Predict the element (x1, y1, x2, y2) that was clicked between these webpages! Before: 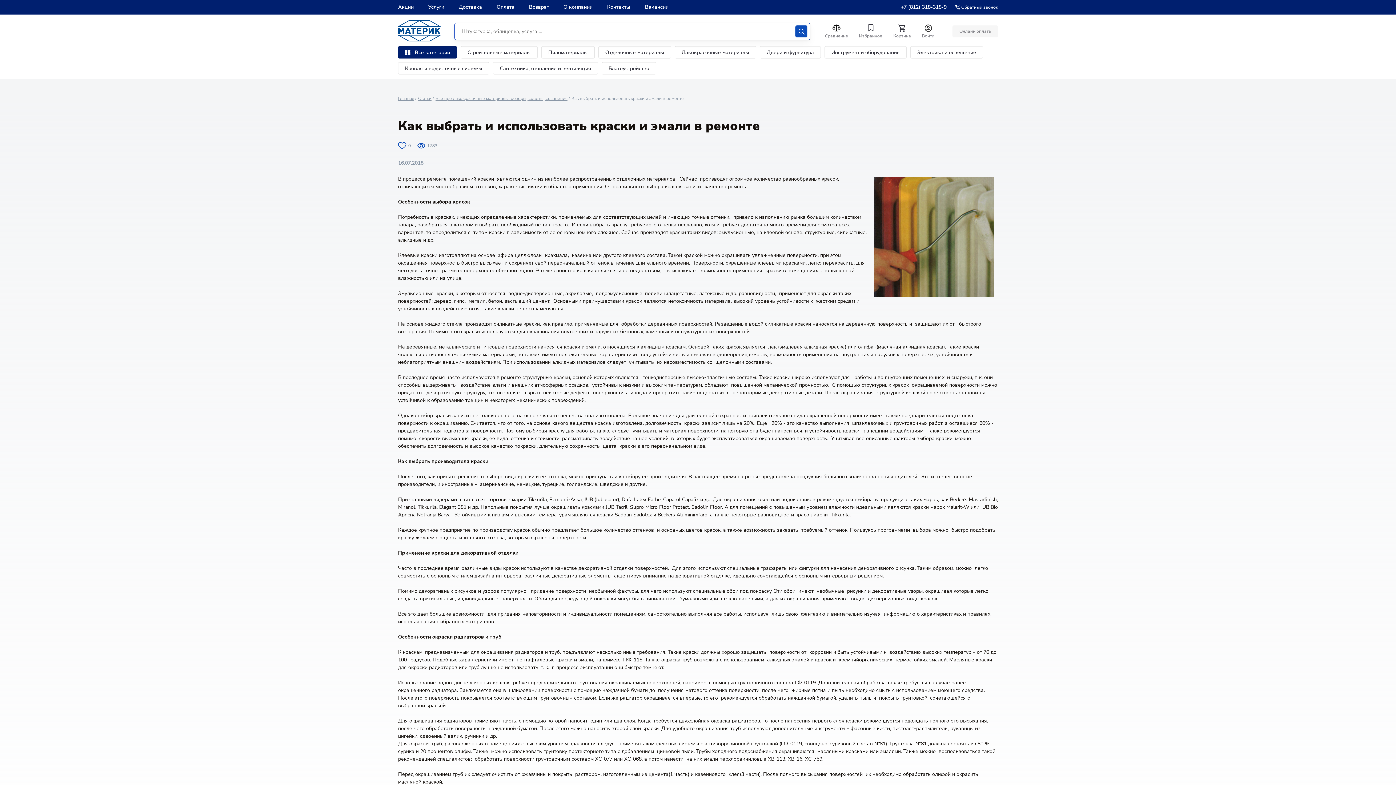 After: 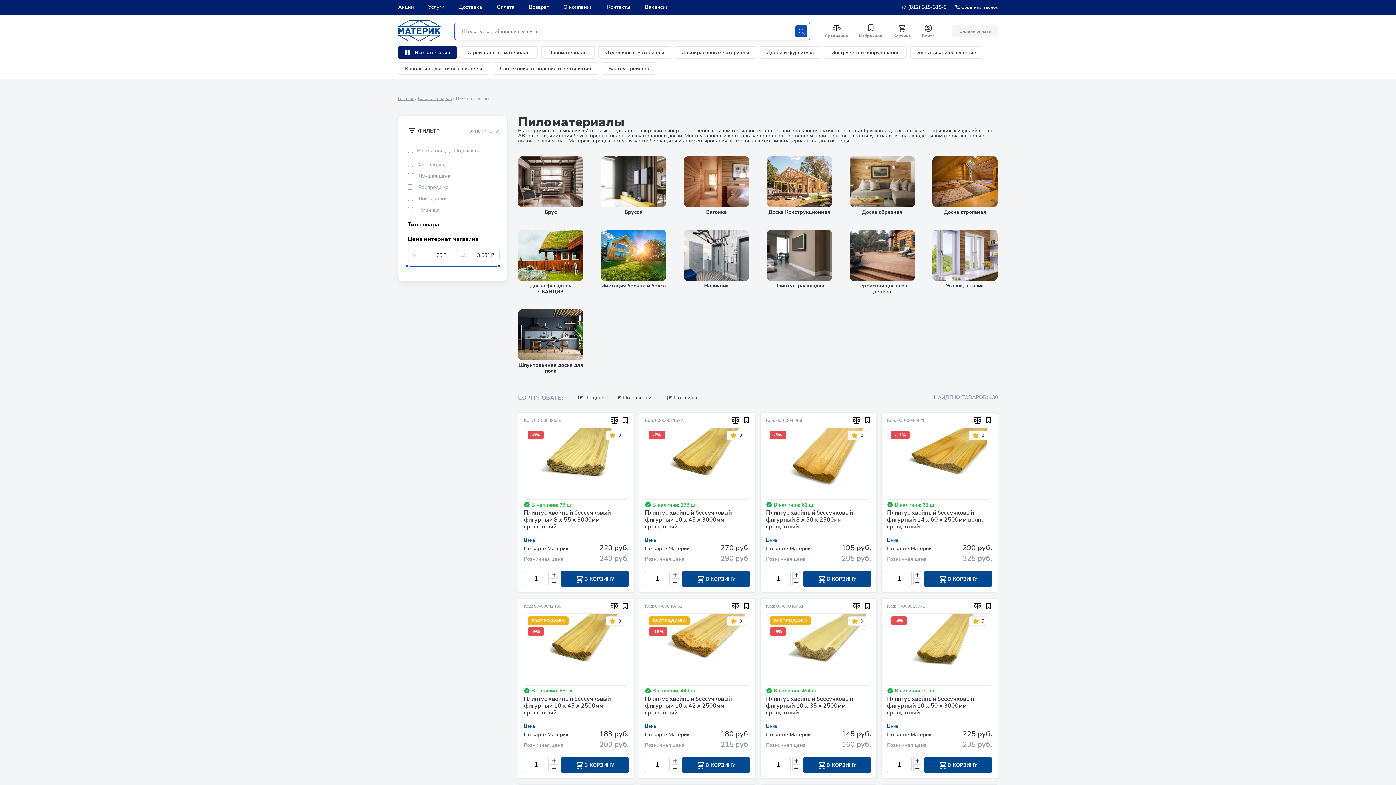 Action: bbox: (541, 46, 594, 58) label: Пиломатериалы